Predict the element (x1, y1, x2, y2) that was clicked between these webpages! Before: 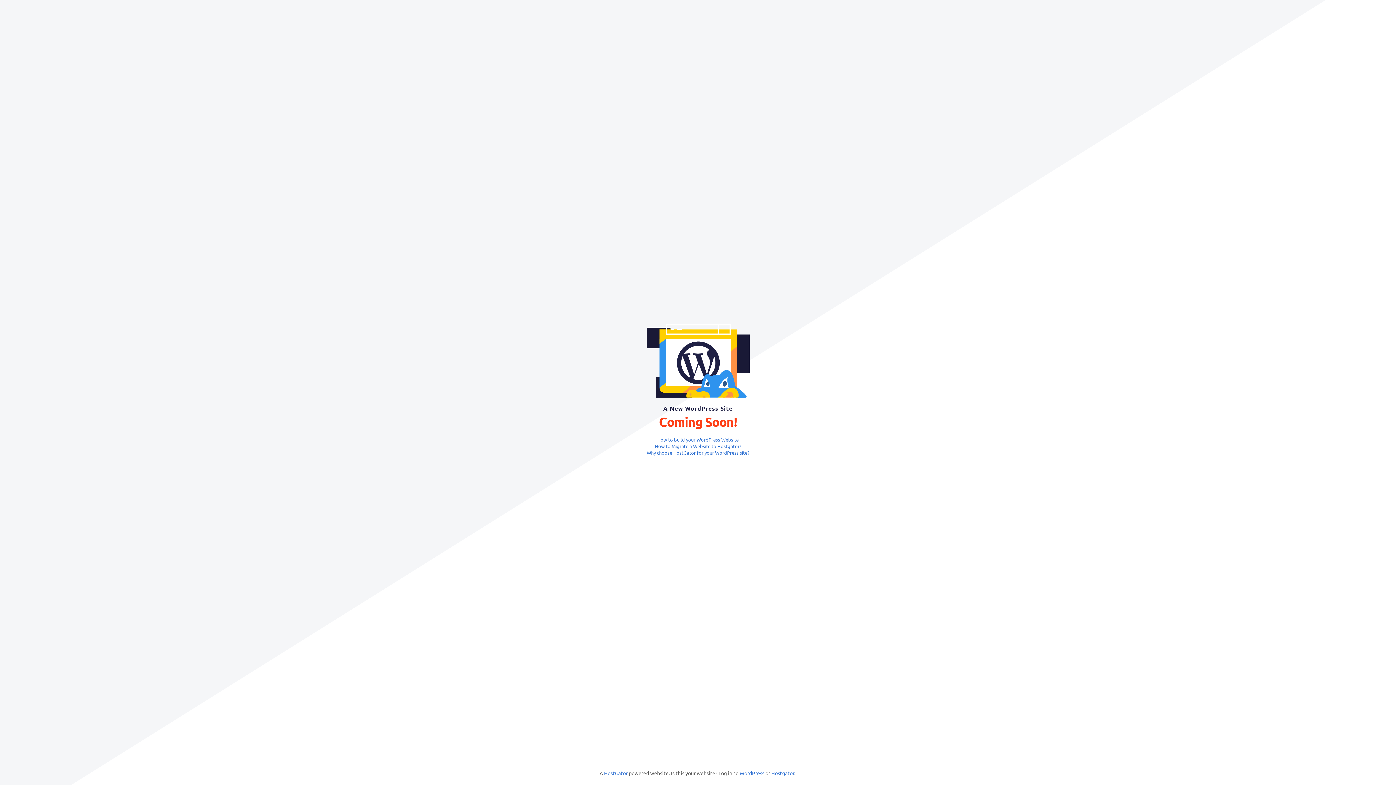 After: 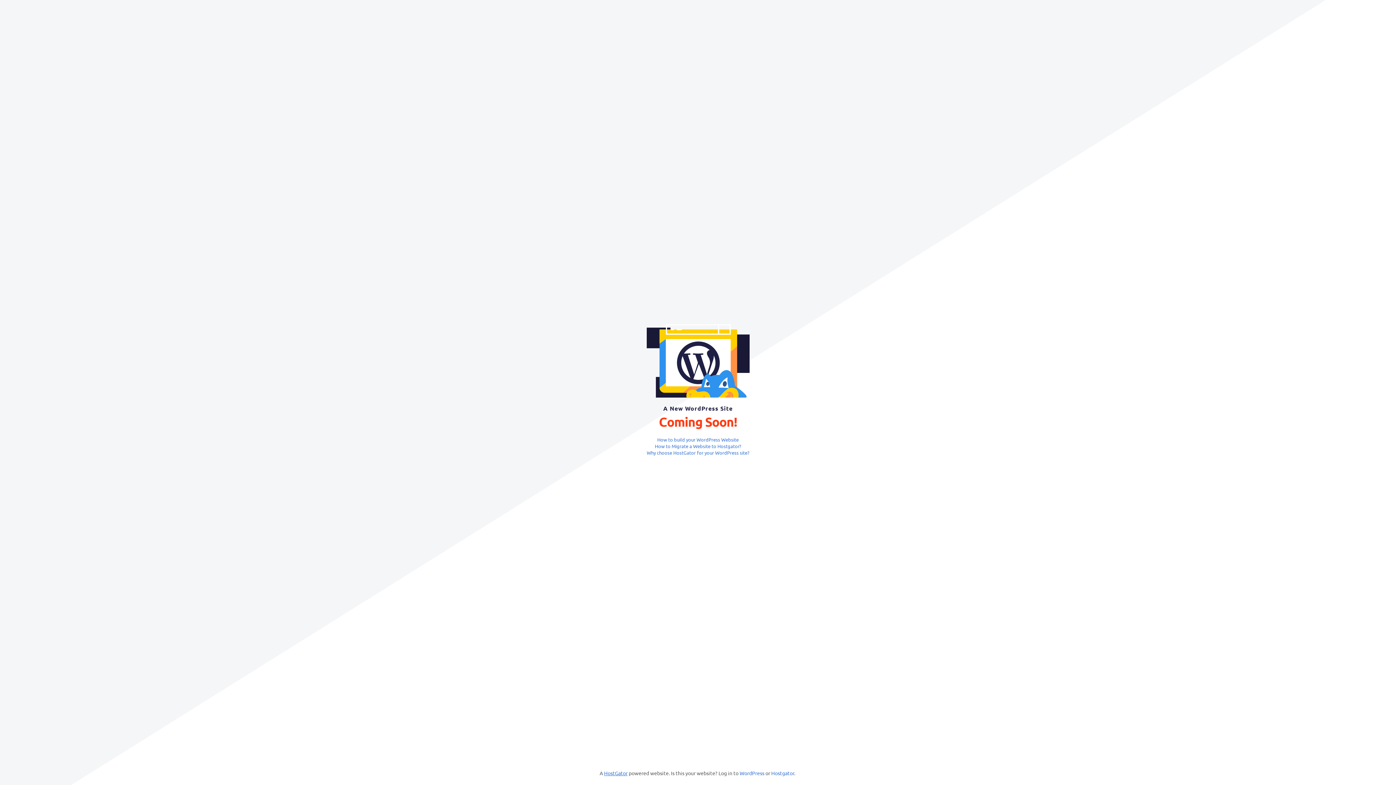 Action: bbox: (604, 770, 627, 776) label: HostGator